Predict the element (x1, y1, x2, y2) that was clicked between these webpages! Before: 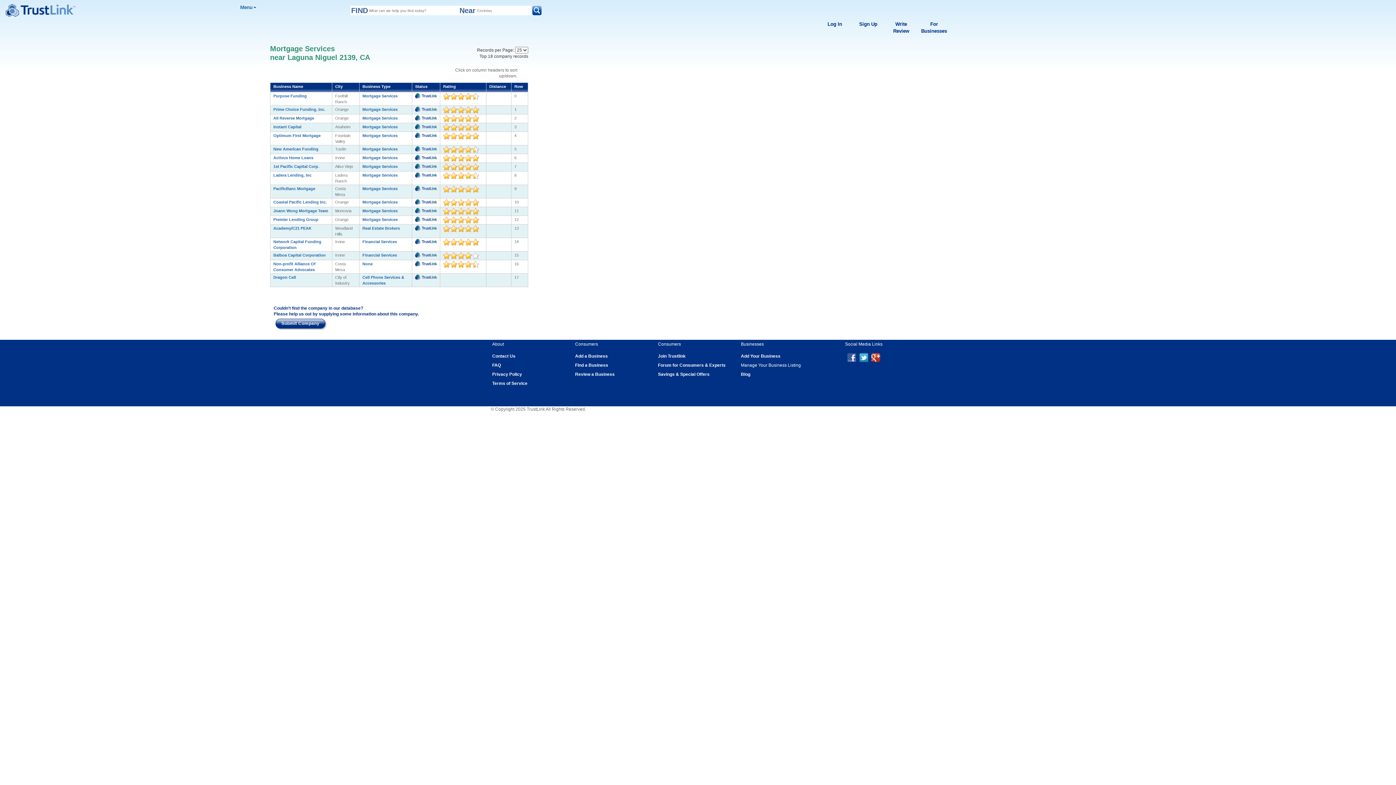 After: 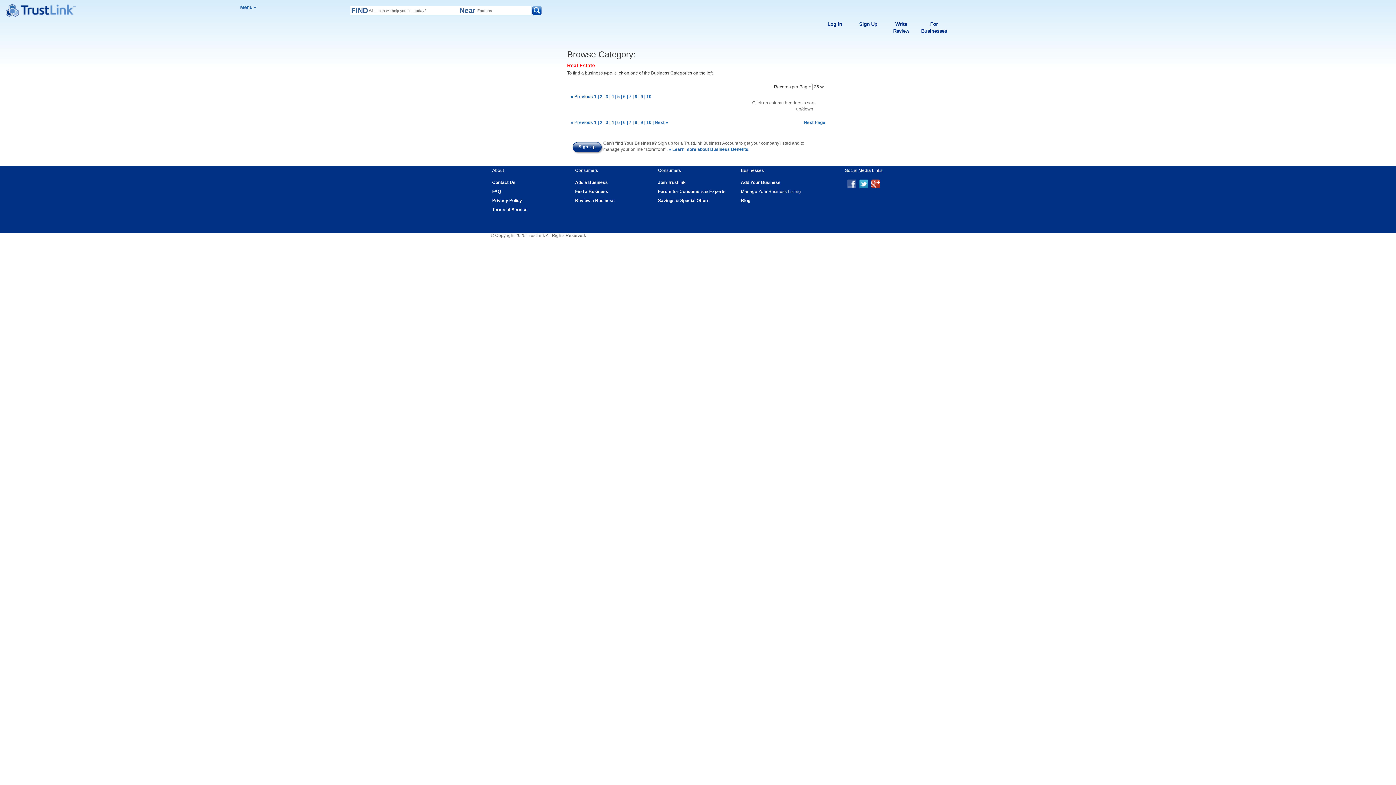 Action: bbox: (362, 124, 397, 129) label: Mortgage Services